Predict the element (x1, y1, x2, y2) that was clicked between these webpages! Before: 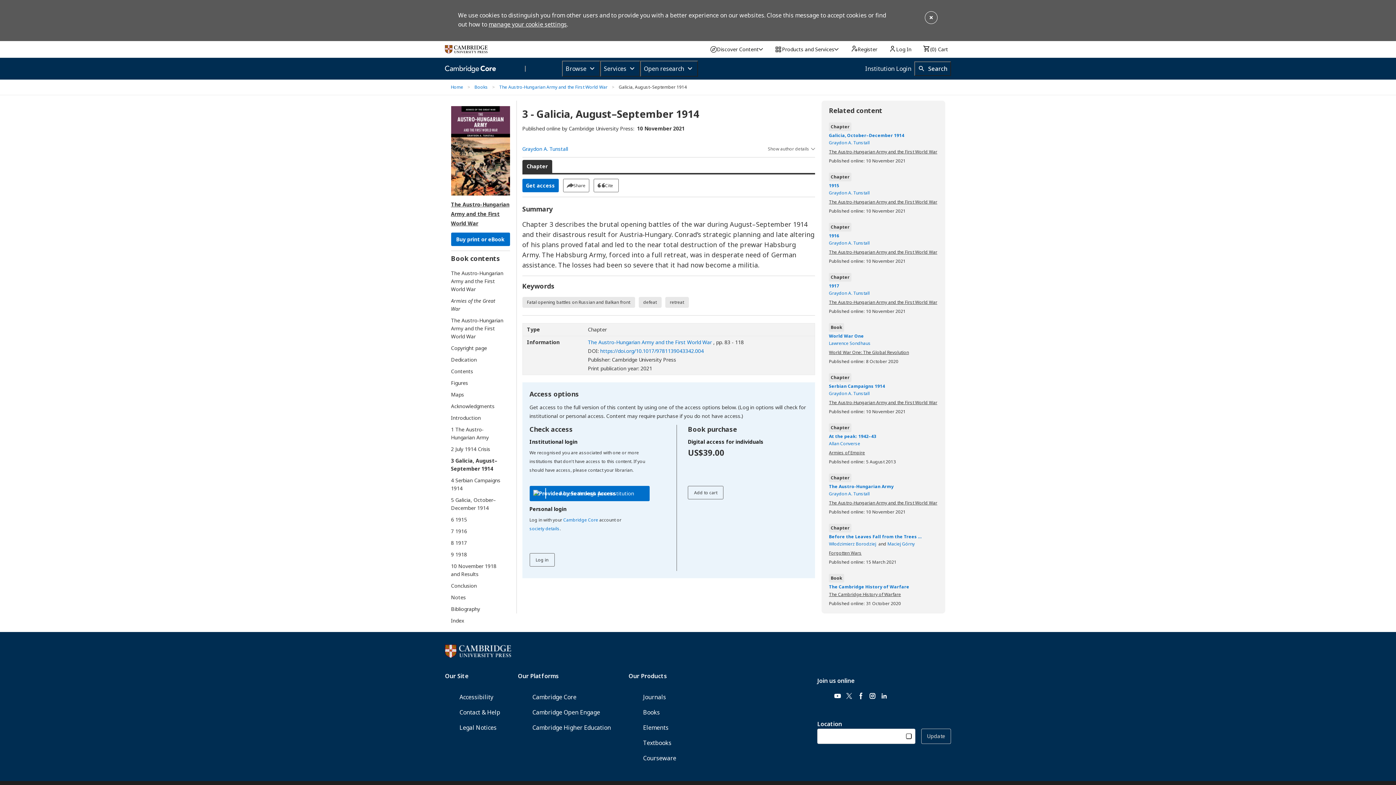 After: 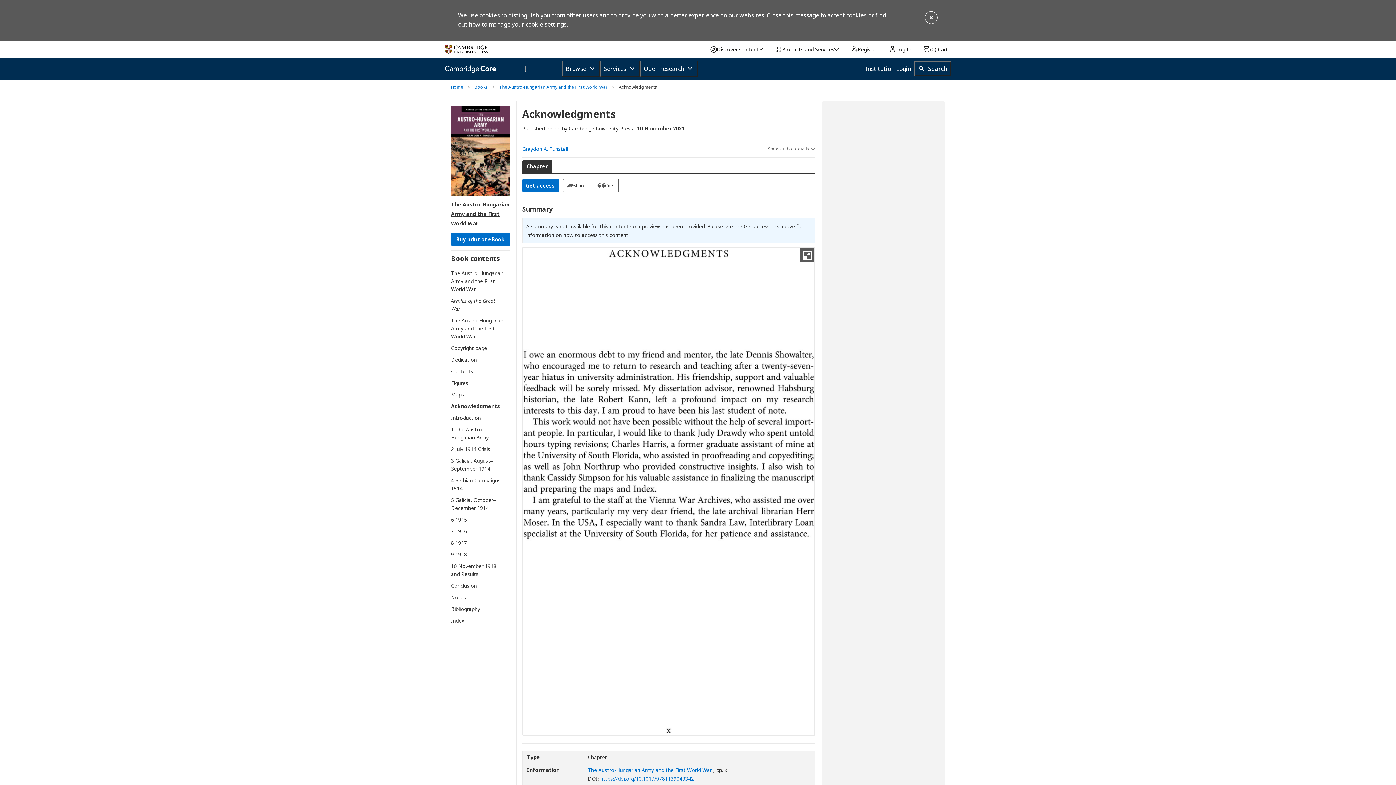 Action: label: Acknowledgments bbox: (451, 402, 503, 410)